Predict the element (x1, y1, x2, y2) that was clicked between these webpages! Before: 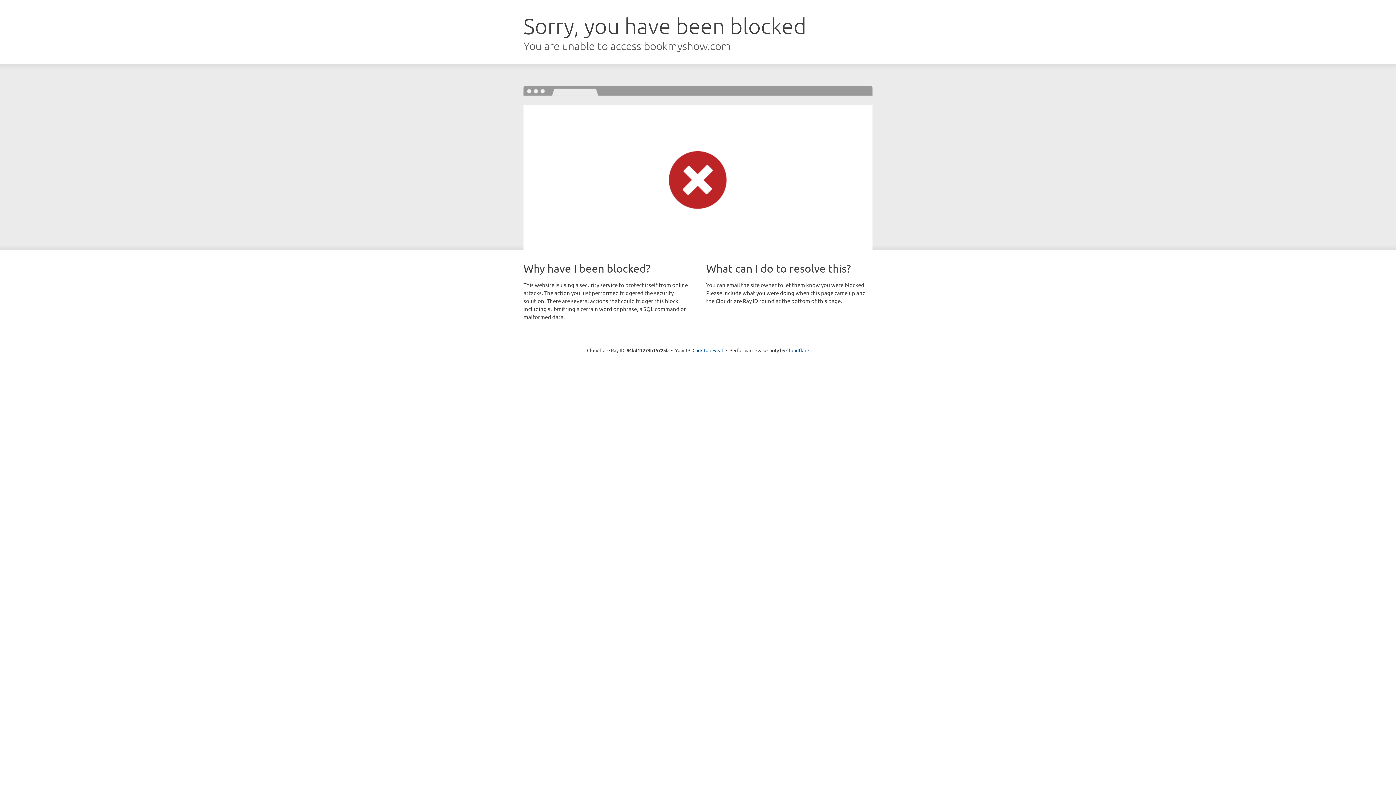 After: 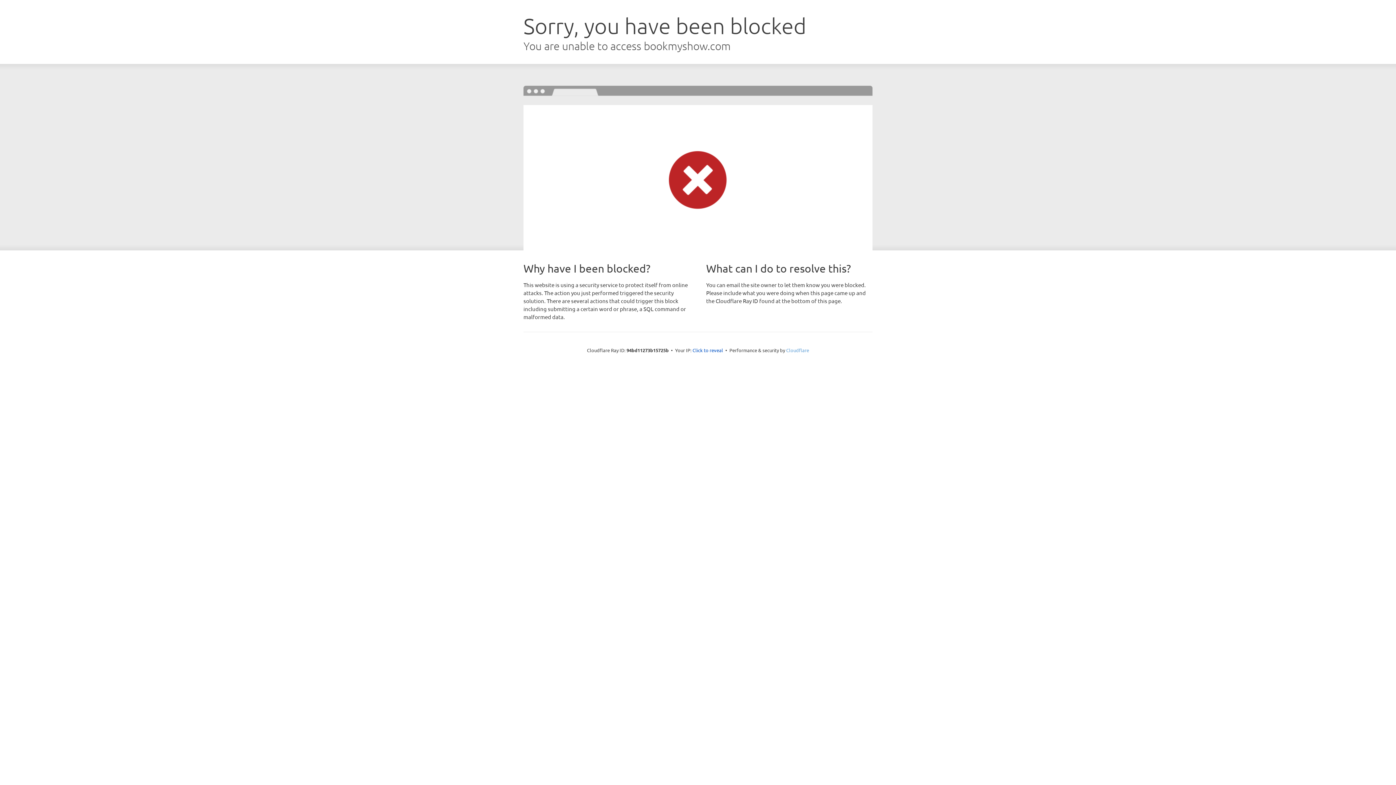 Action: bbox: (786, 347, 809, 353) label: Cloudflare